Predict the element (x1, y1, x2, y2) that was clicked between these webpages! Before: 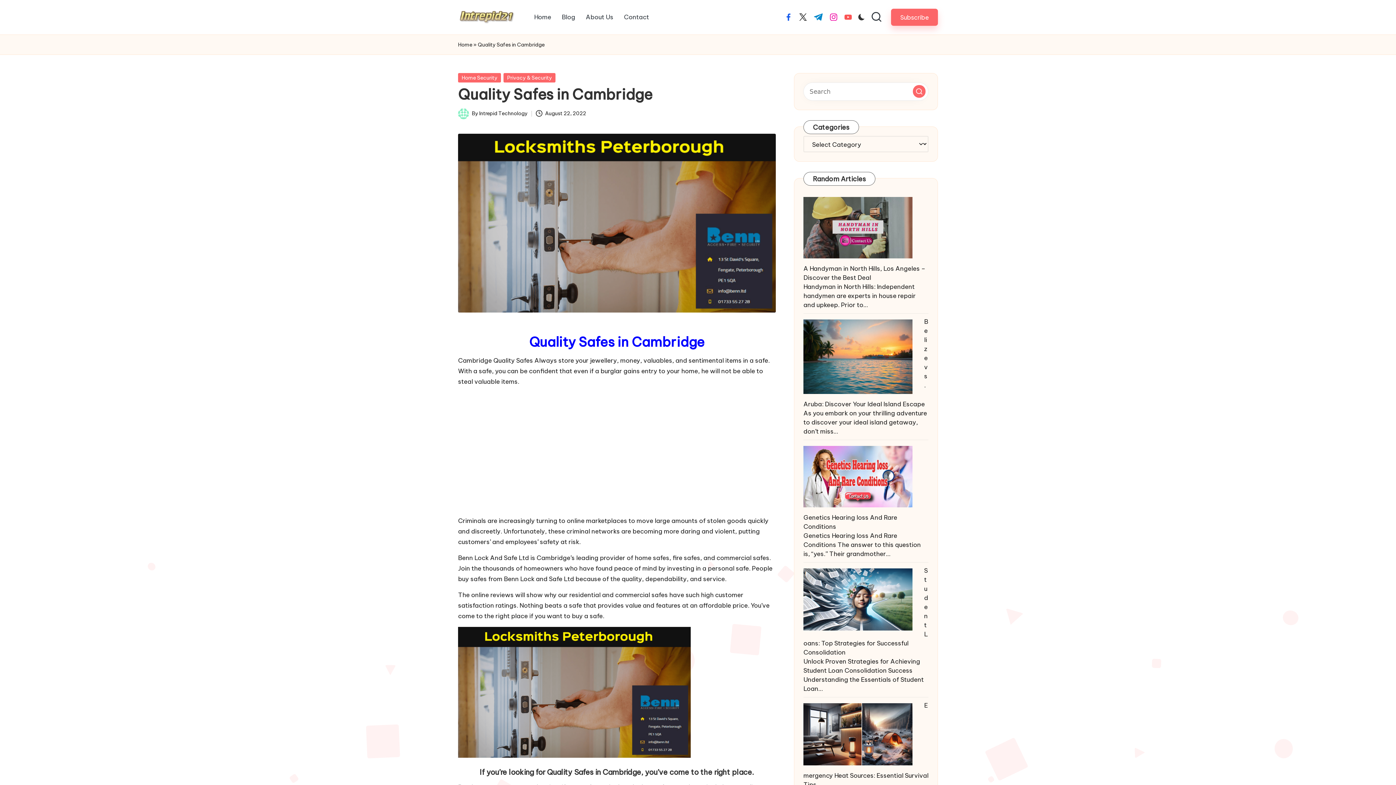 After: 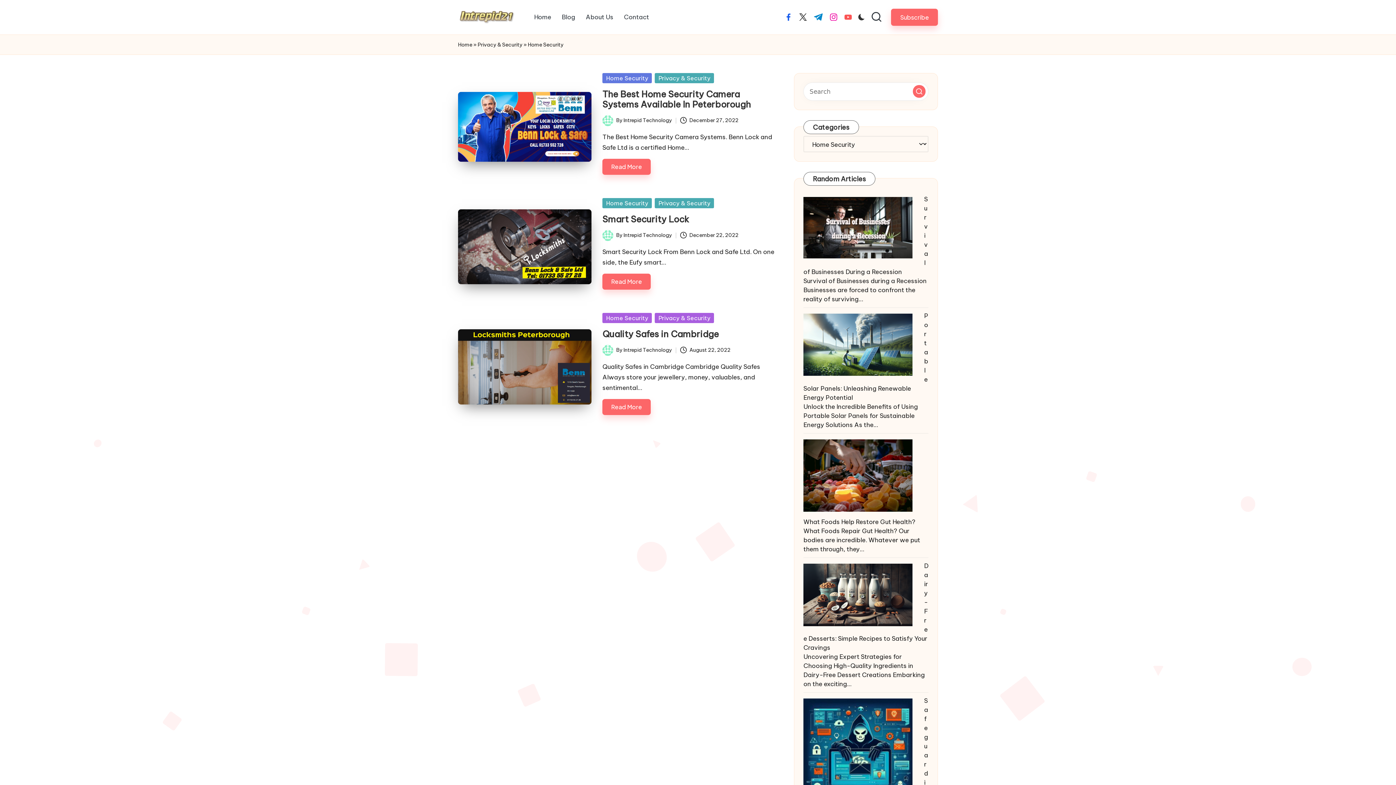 Action: label: Home Security bbox: (458, 73, 501, 82)